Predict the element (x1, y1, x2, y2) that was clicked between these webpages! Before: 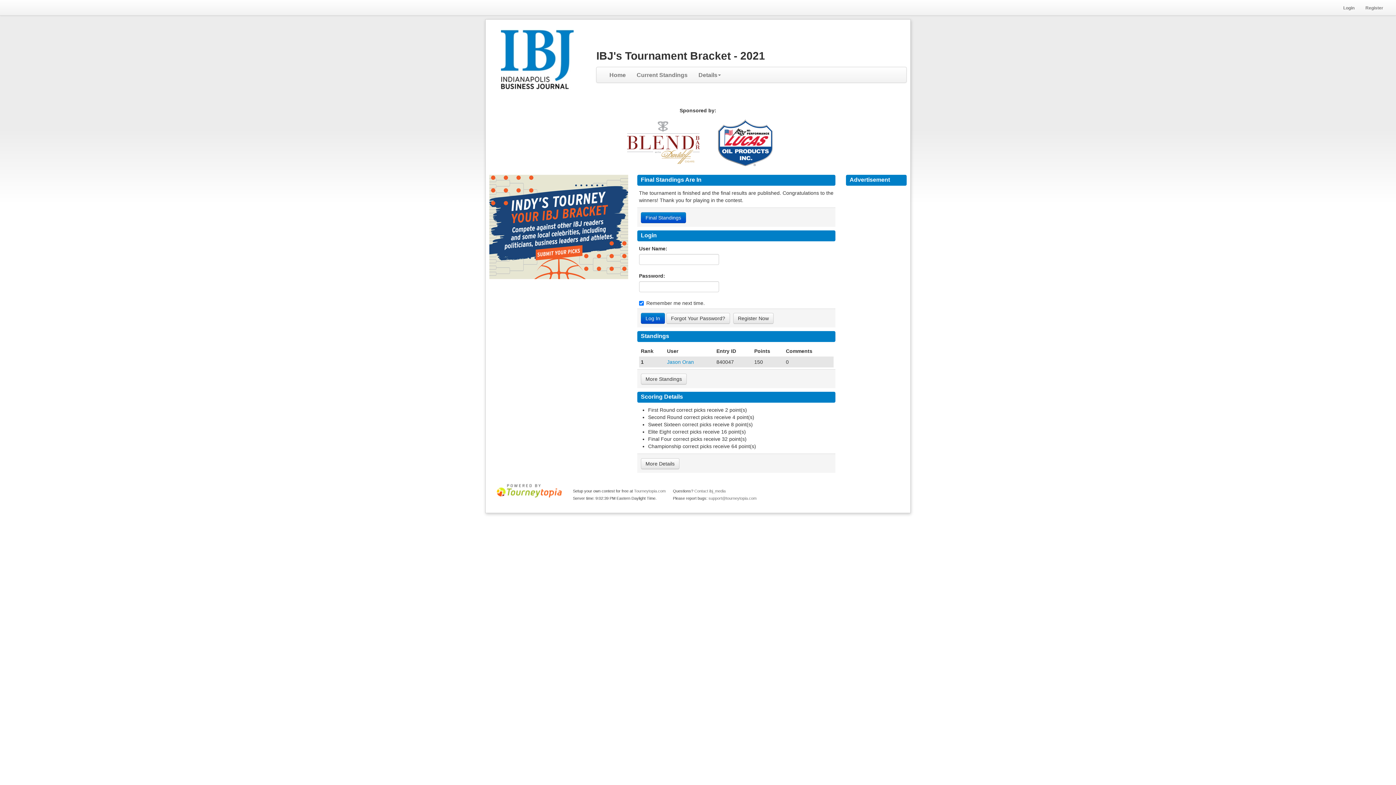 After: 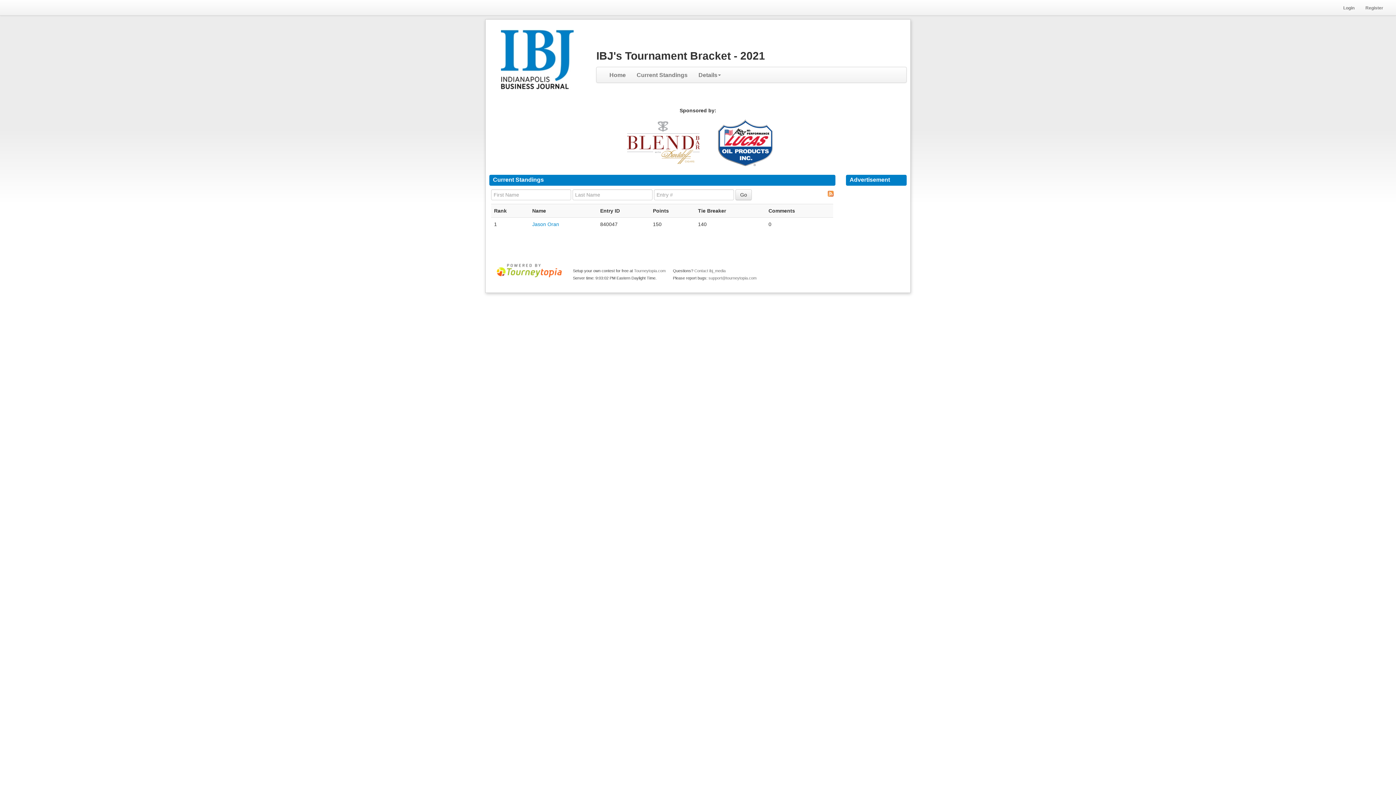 Action: bbox: (640, 373, 686, 384) label: More Standings